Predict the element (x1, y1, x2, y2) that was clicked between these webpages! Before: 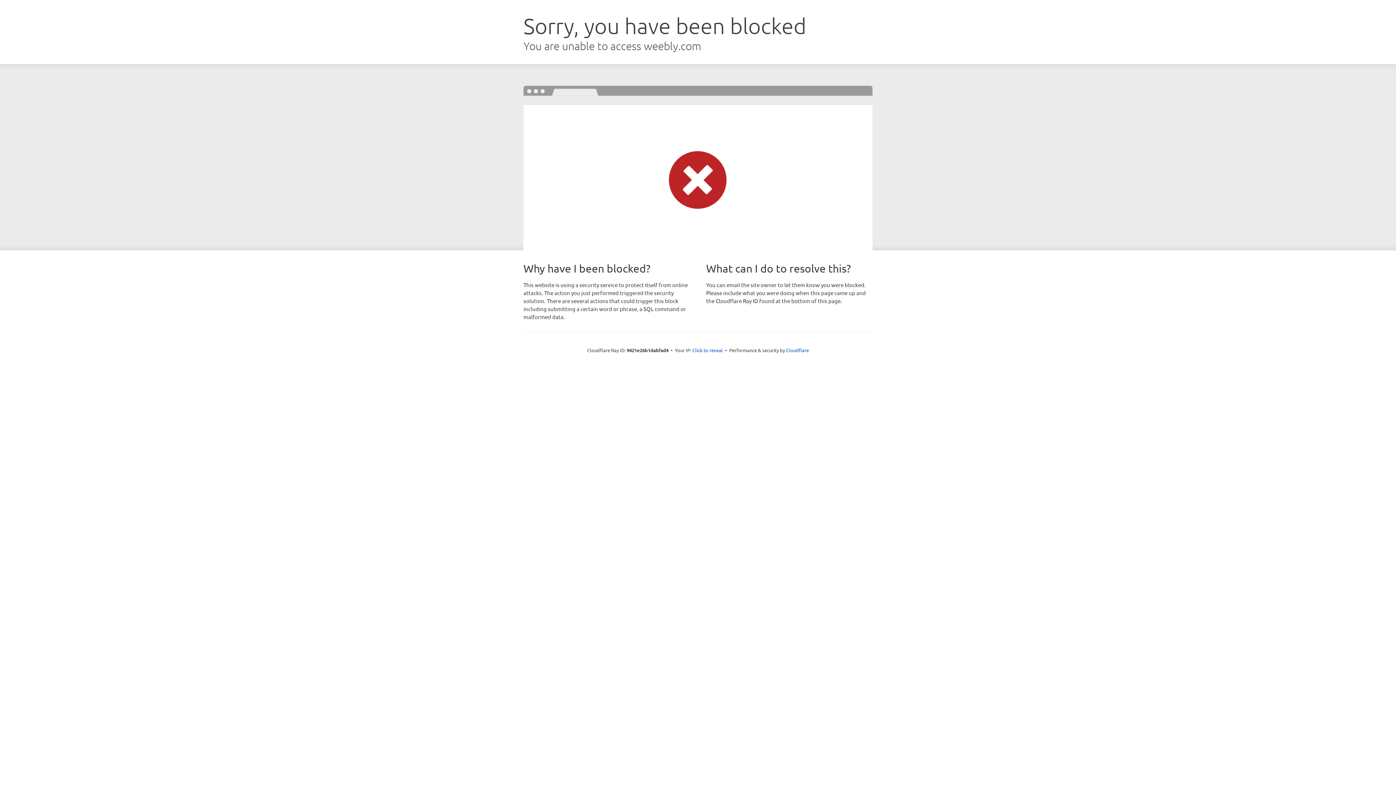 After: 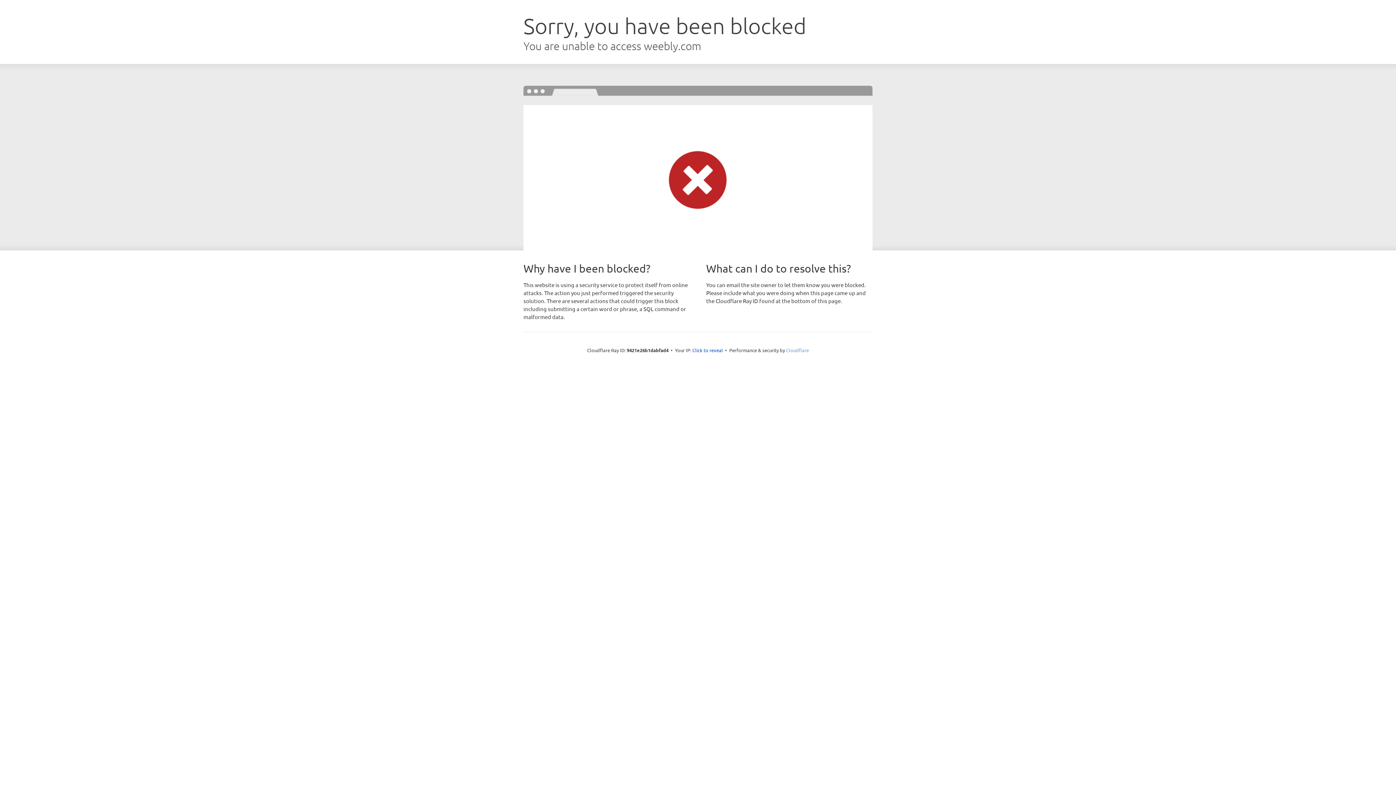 Action: label: Cloudflare bbox: (786, 347, 809, 353)